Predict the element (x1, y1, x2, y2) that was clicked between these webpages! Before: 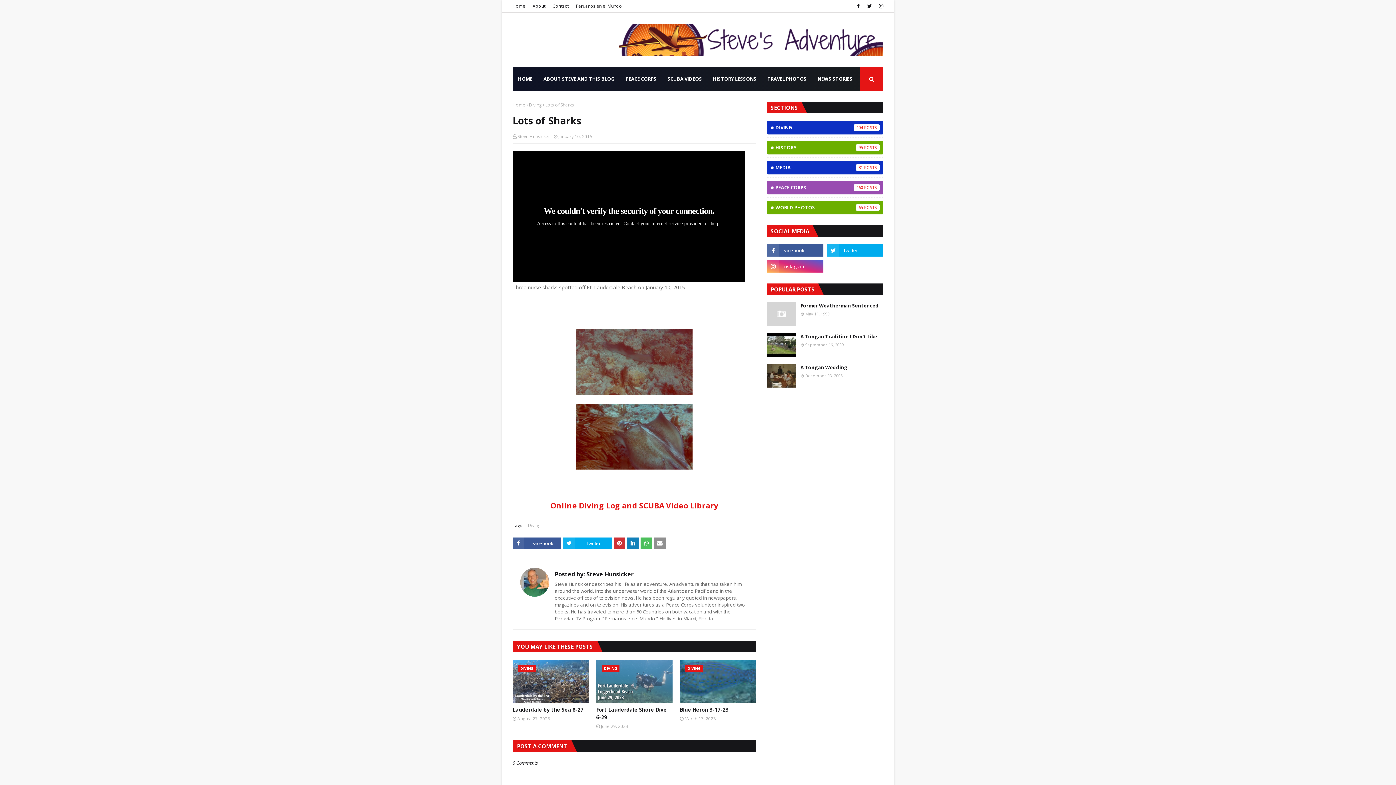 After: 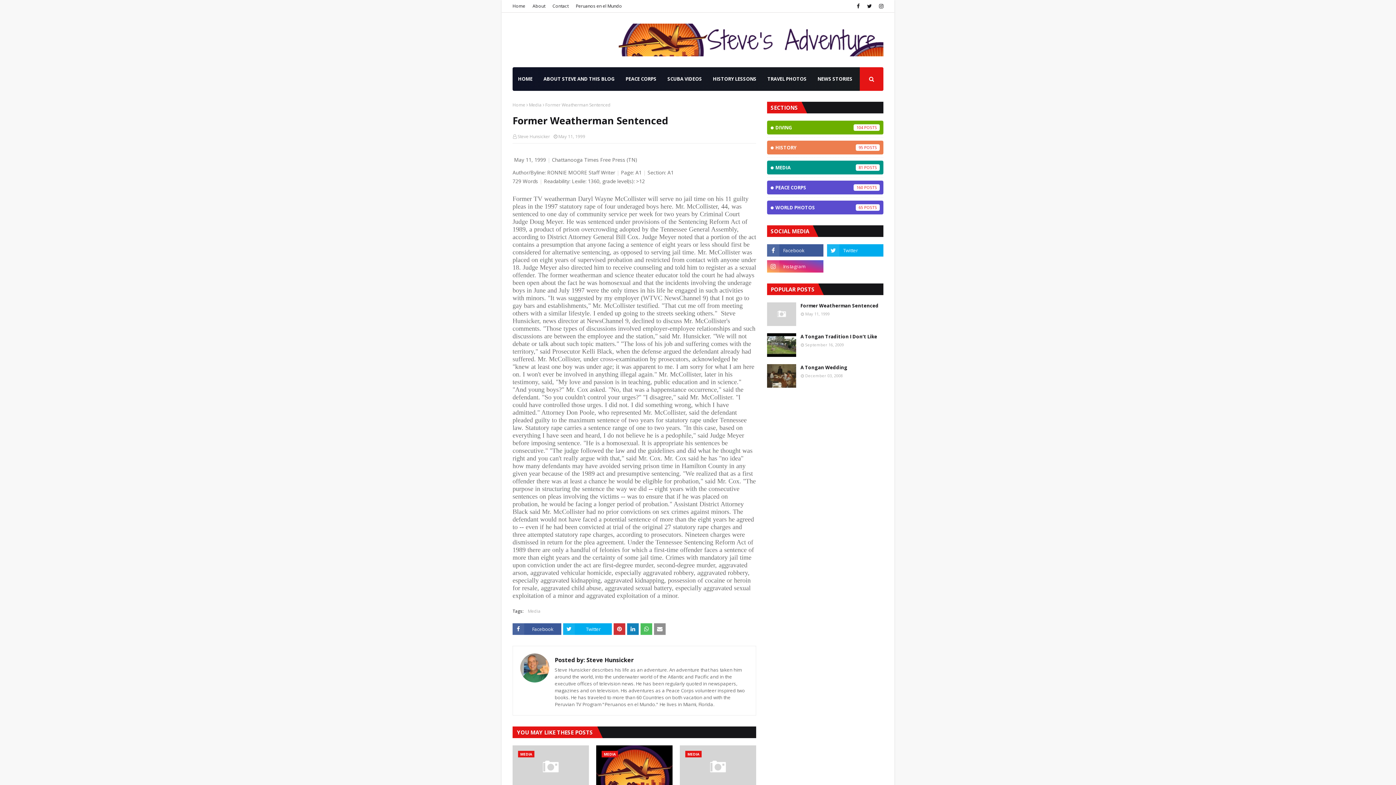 Action: label: Former Weatherman Sentenced bbox: (800, 302, 883, 309)